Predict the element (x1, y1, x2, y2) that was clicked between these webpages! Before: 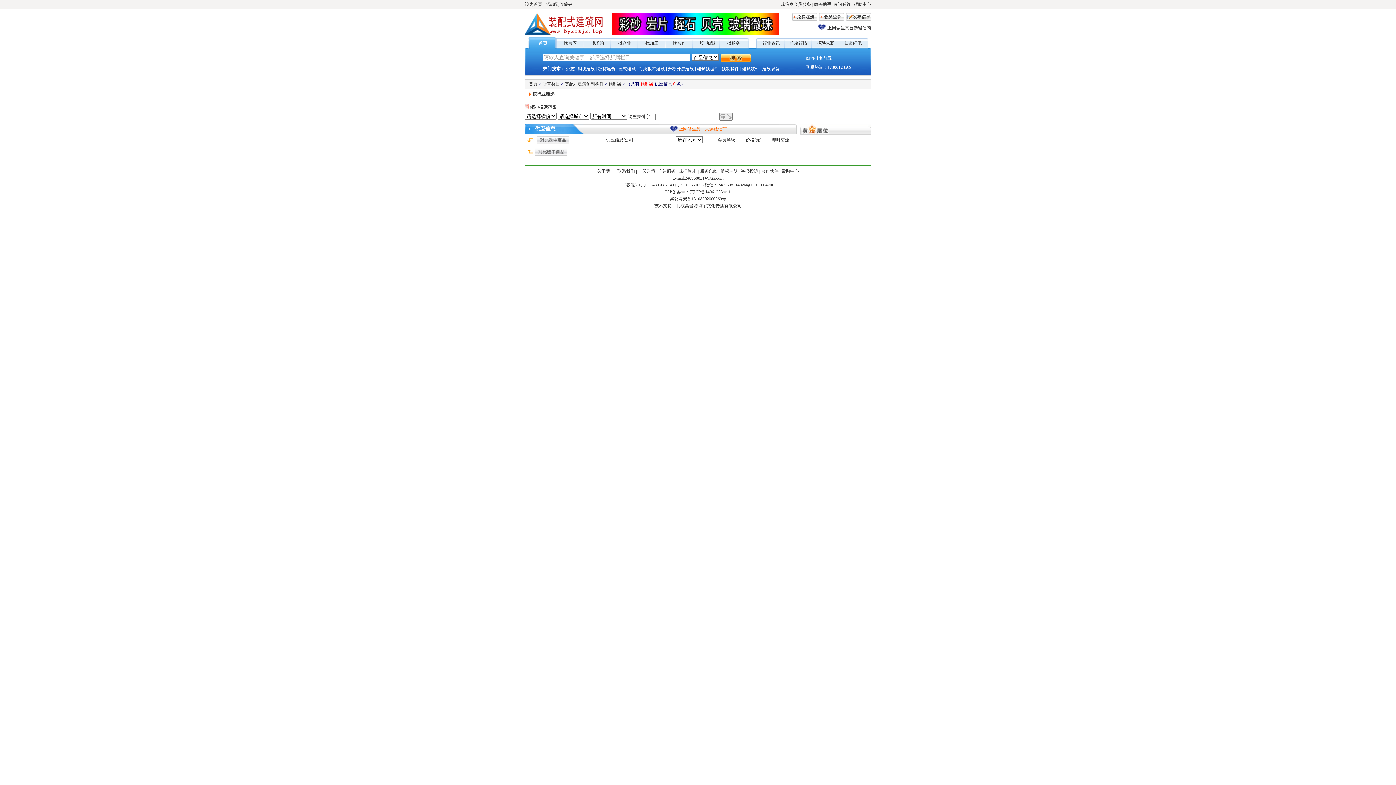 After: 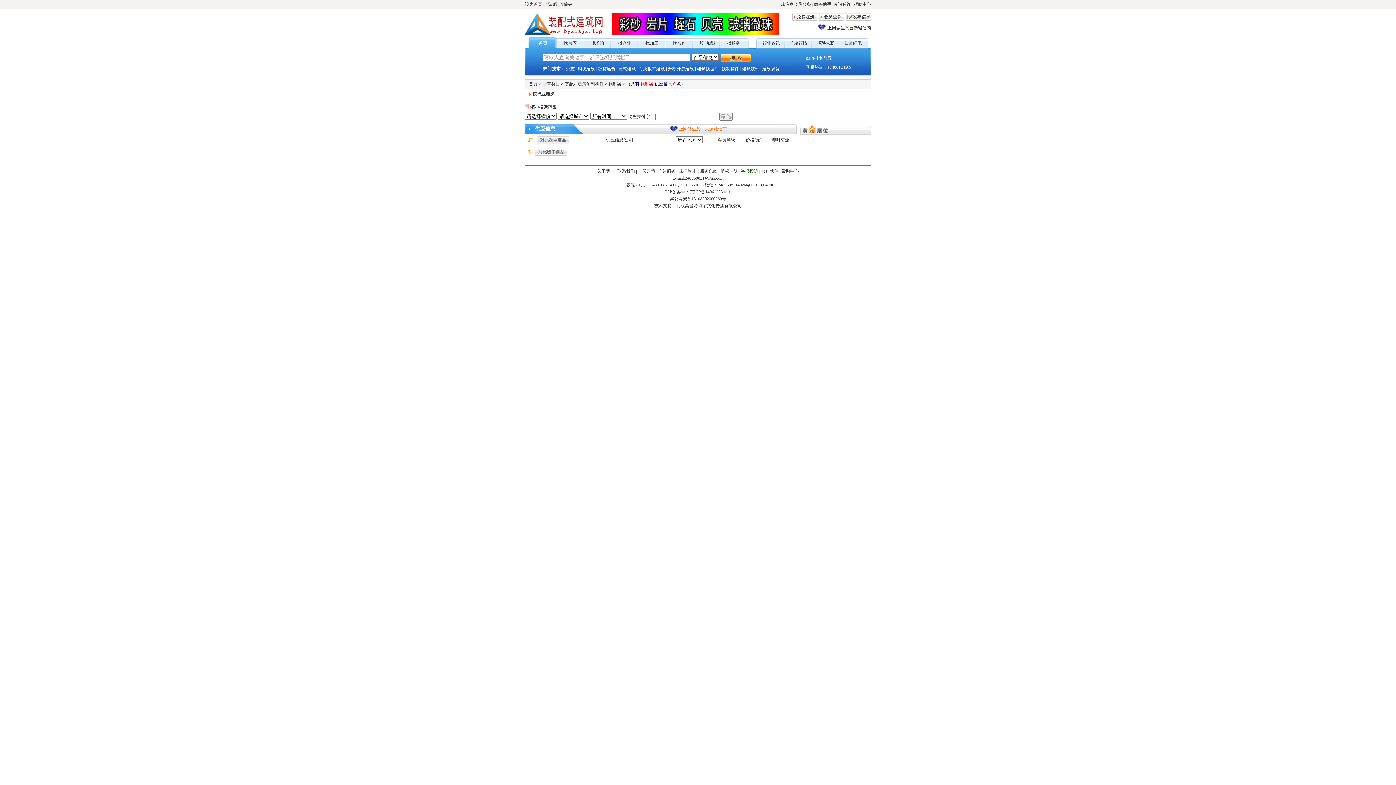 Action: label: 举报投诉 bbox: (740, 168, 758, 173)